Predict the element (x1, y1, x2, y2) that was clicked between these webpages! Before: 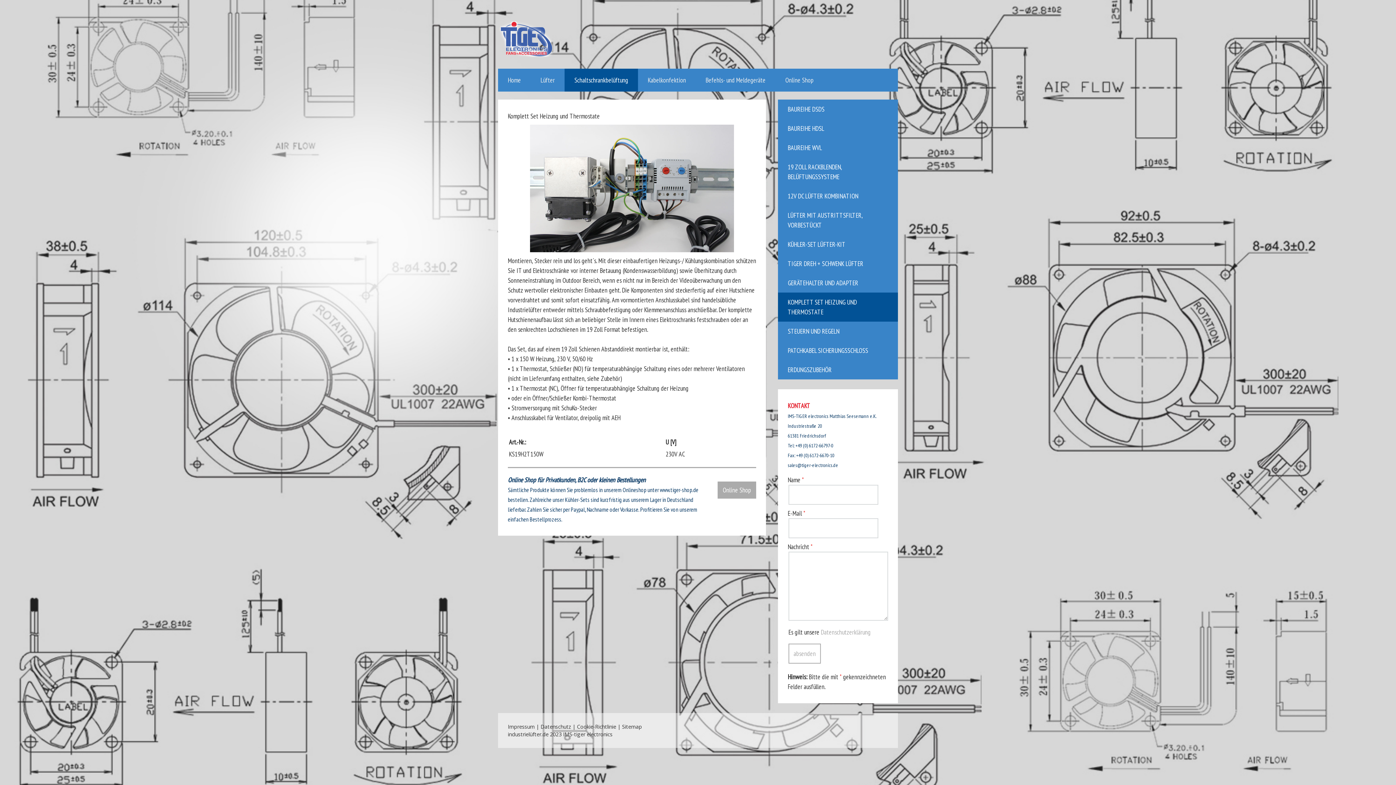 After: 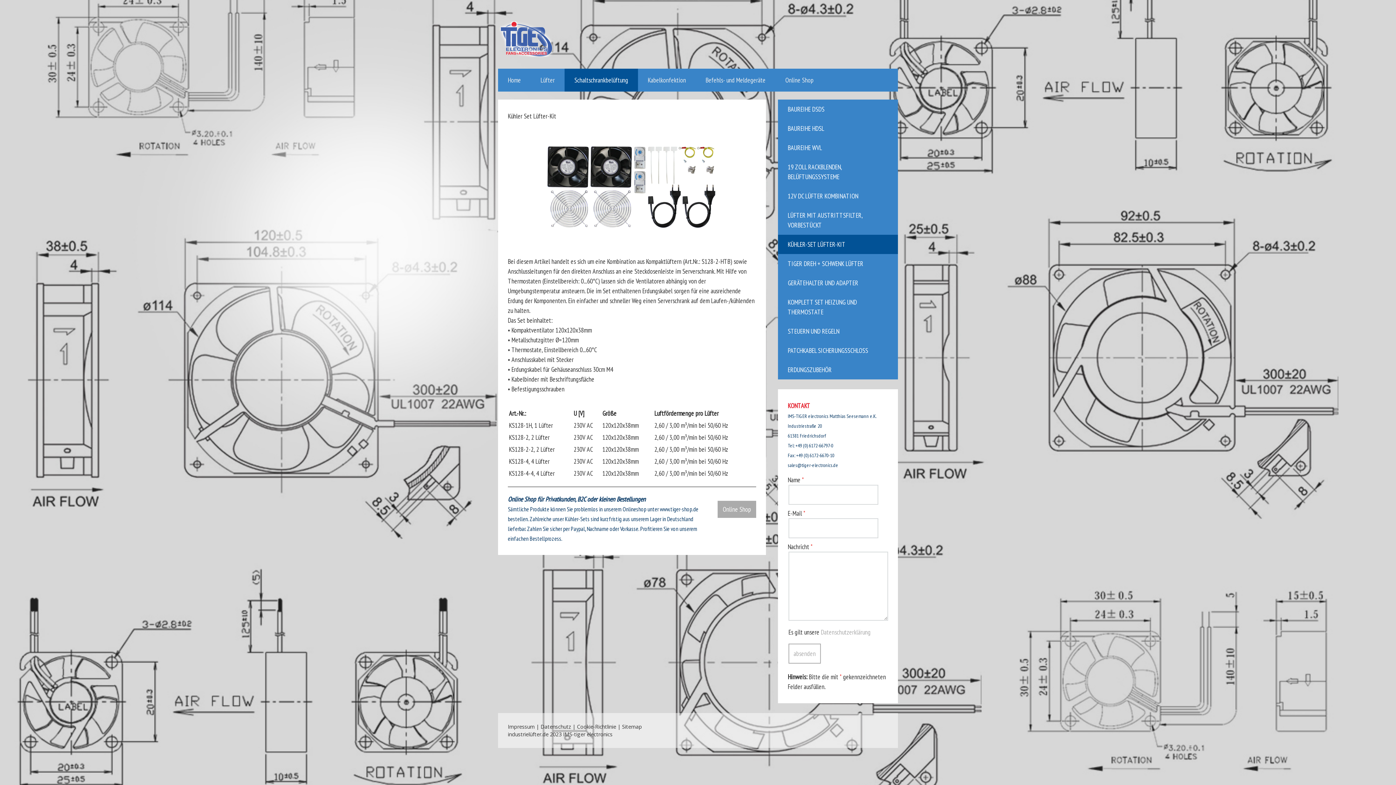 Action: bbox: (778, 234, 898, 254) label: KÜHLER-SET LÜFTER-KIT